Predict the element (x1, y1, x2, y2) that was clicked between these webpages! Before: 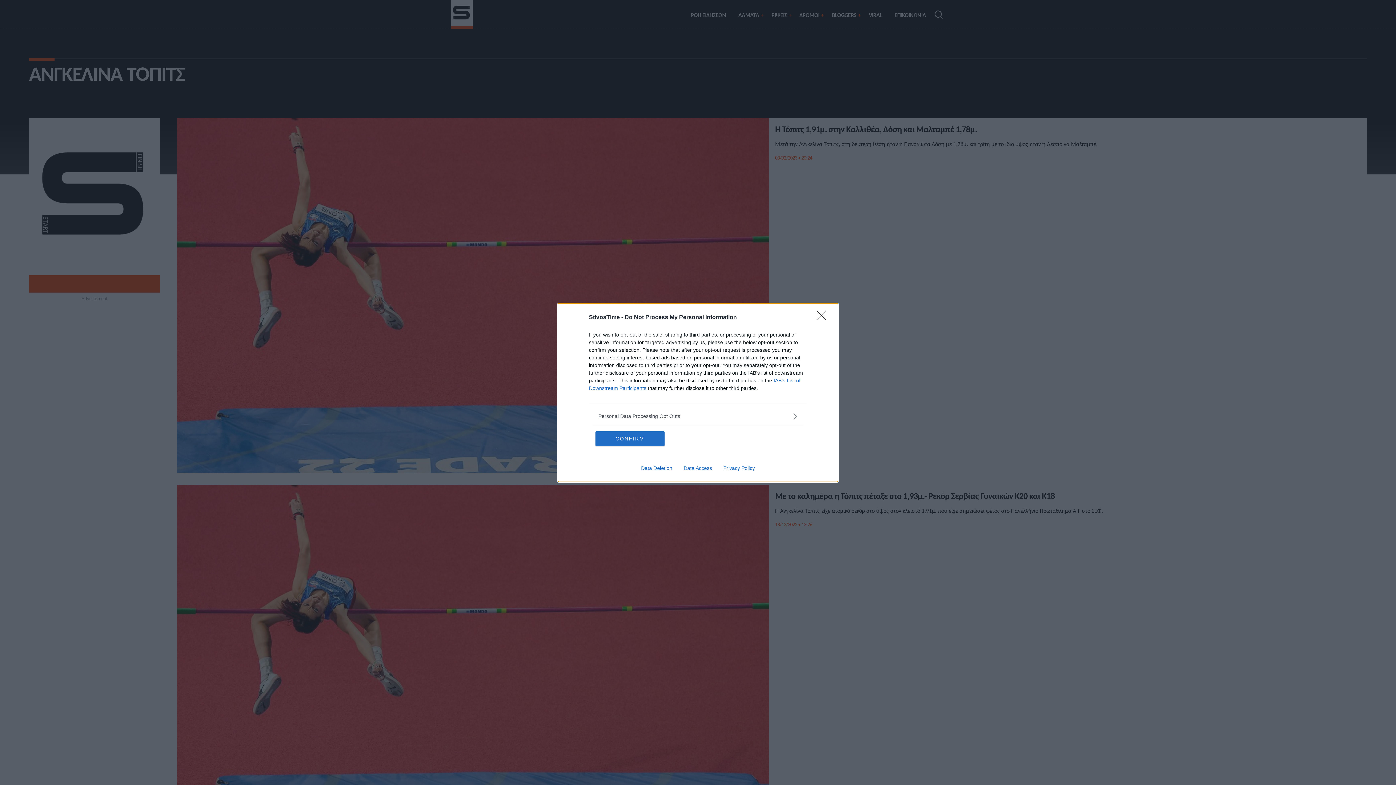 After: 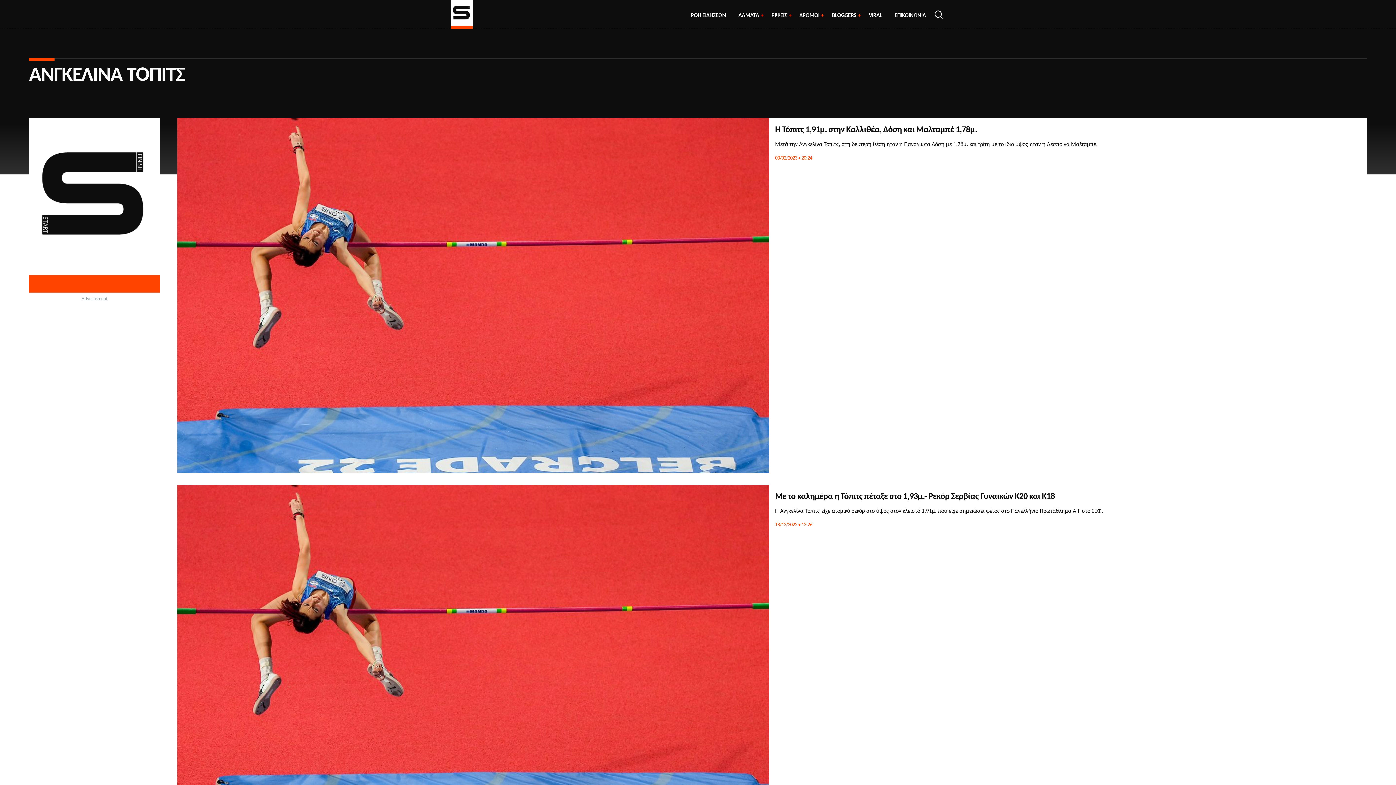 Action: bbox: (595, 431, 664, 446) label: CONFIRM